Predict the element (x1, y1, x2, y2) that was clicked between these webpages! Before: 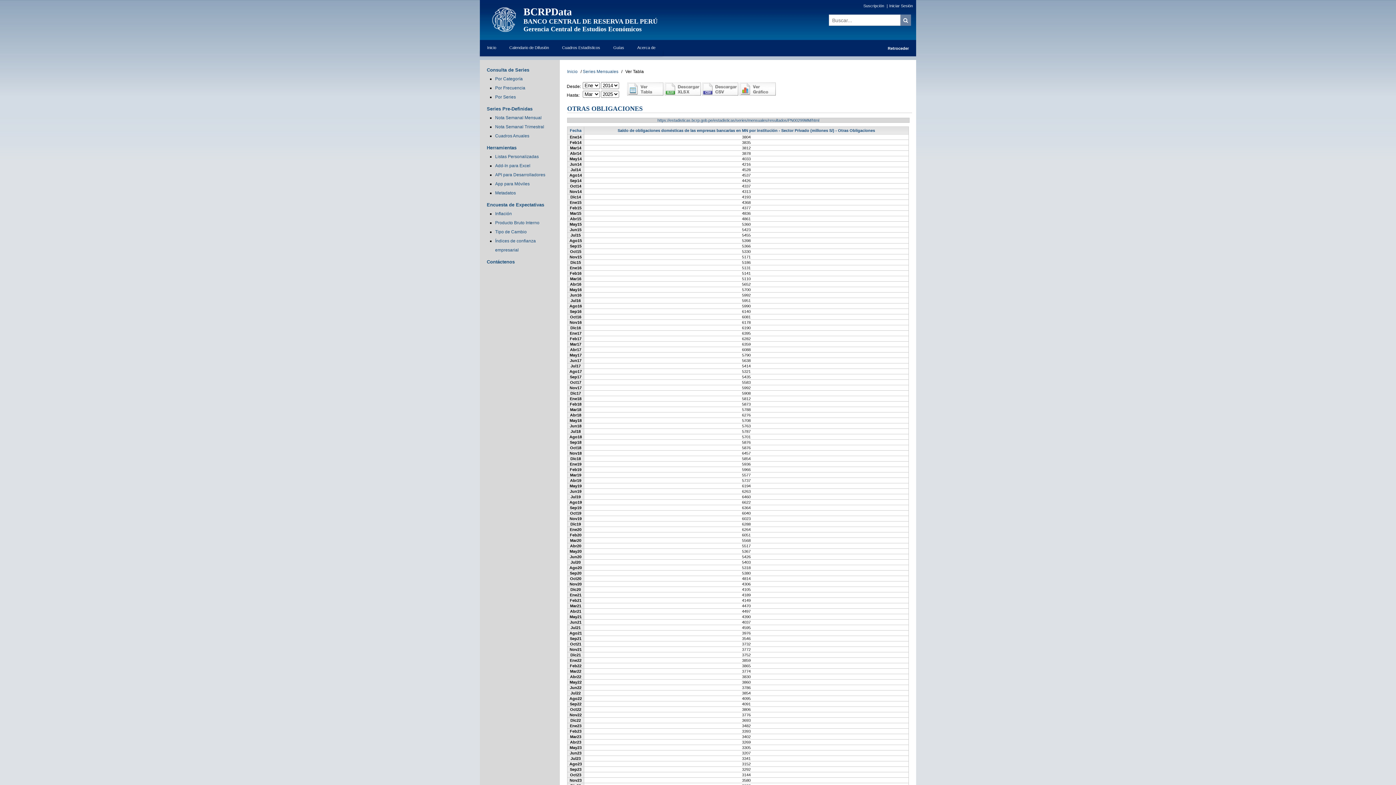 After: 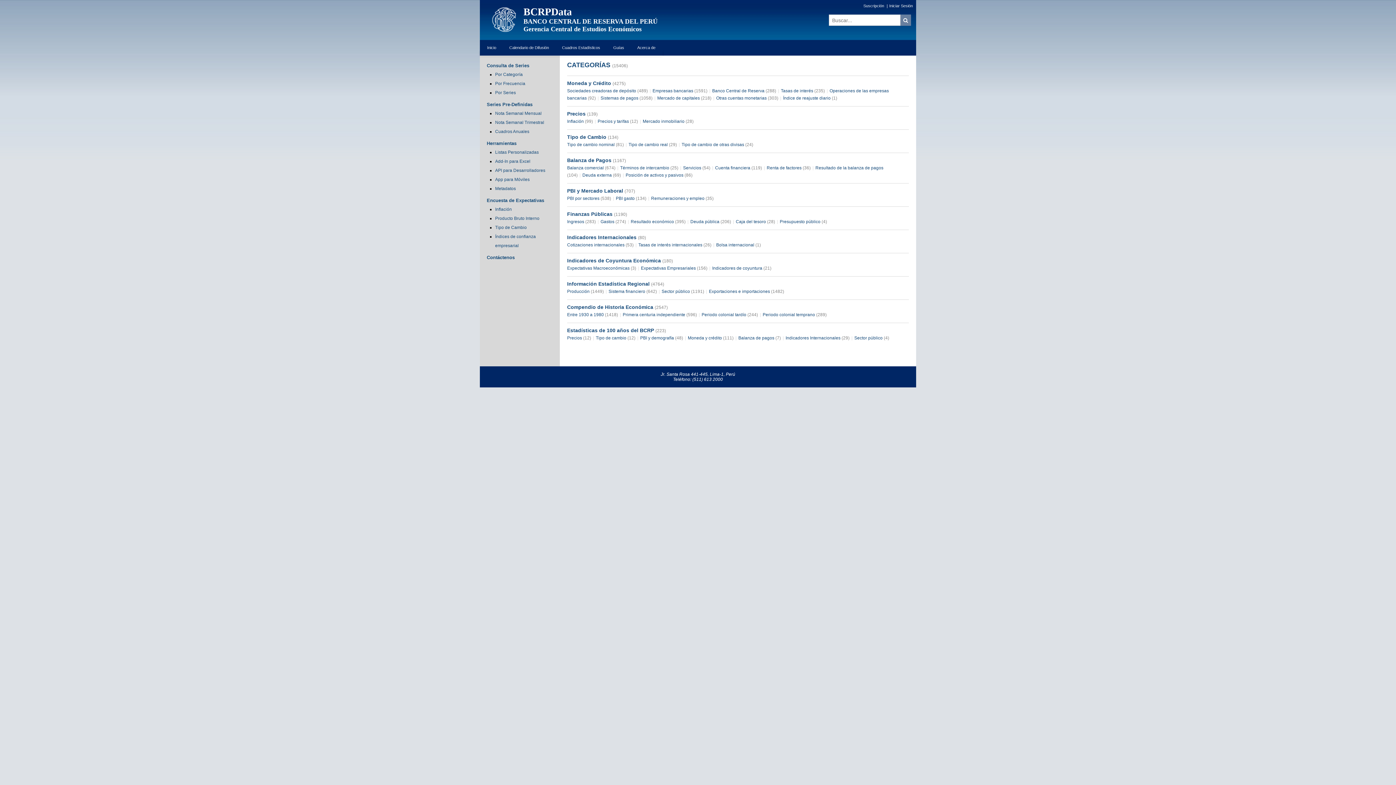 Action: bbox: (480, 40, 503, 55) label: Inicio